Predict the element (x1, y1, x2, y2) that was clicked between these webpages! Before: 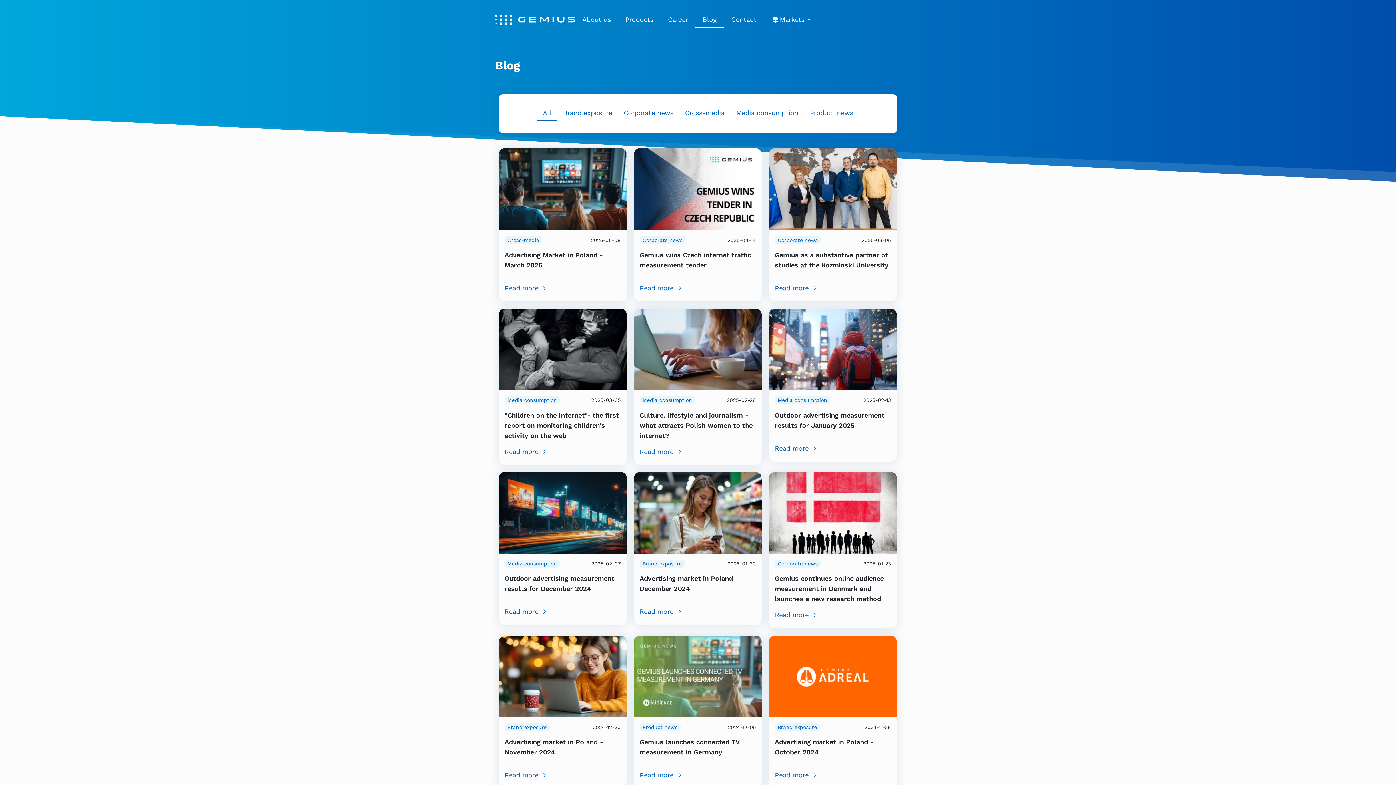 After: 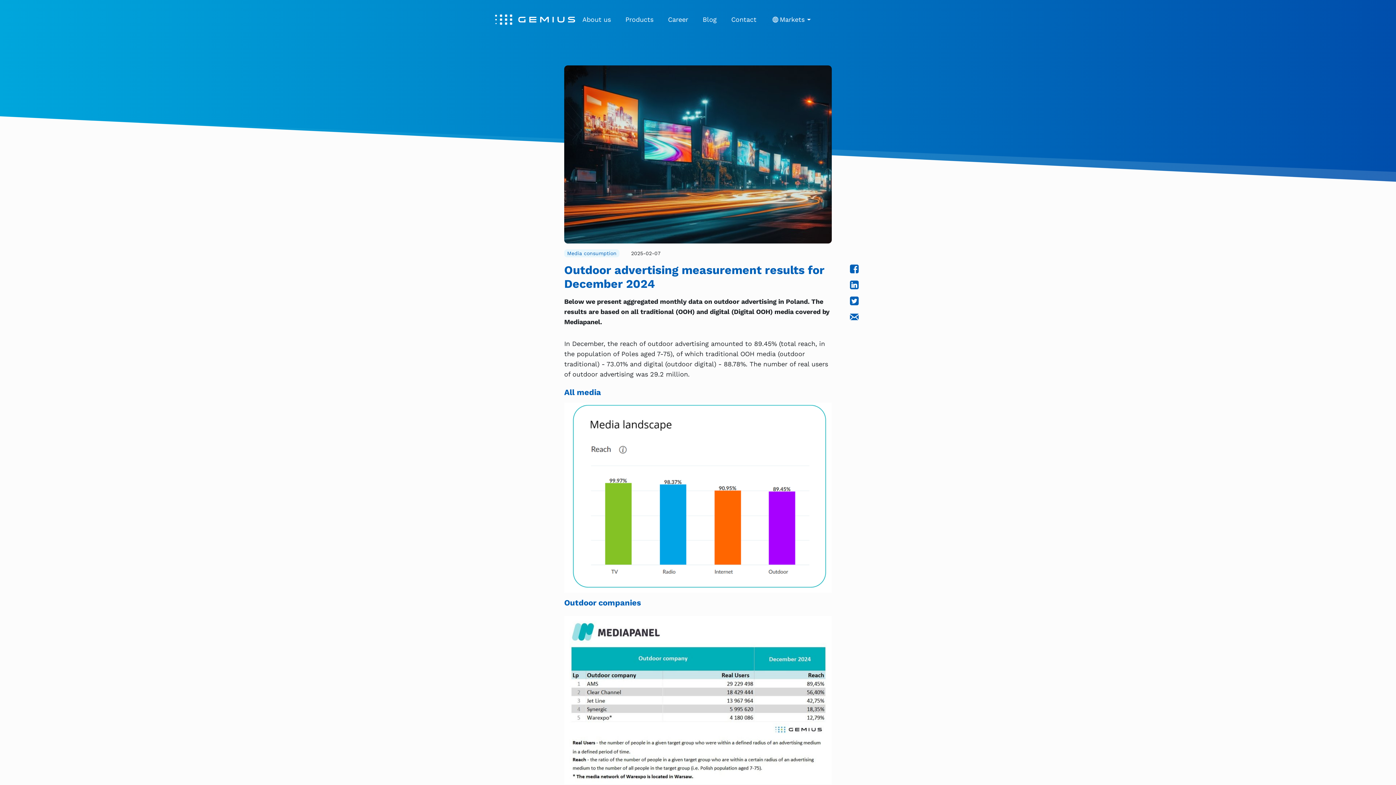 Action: bbox: (498, 508, 626, 516)